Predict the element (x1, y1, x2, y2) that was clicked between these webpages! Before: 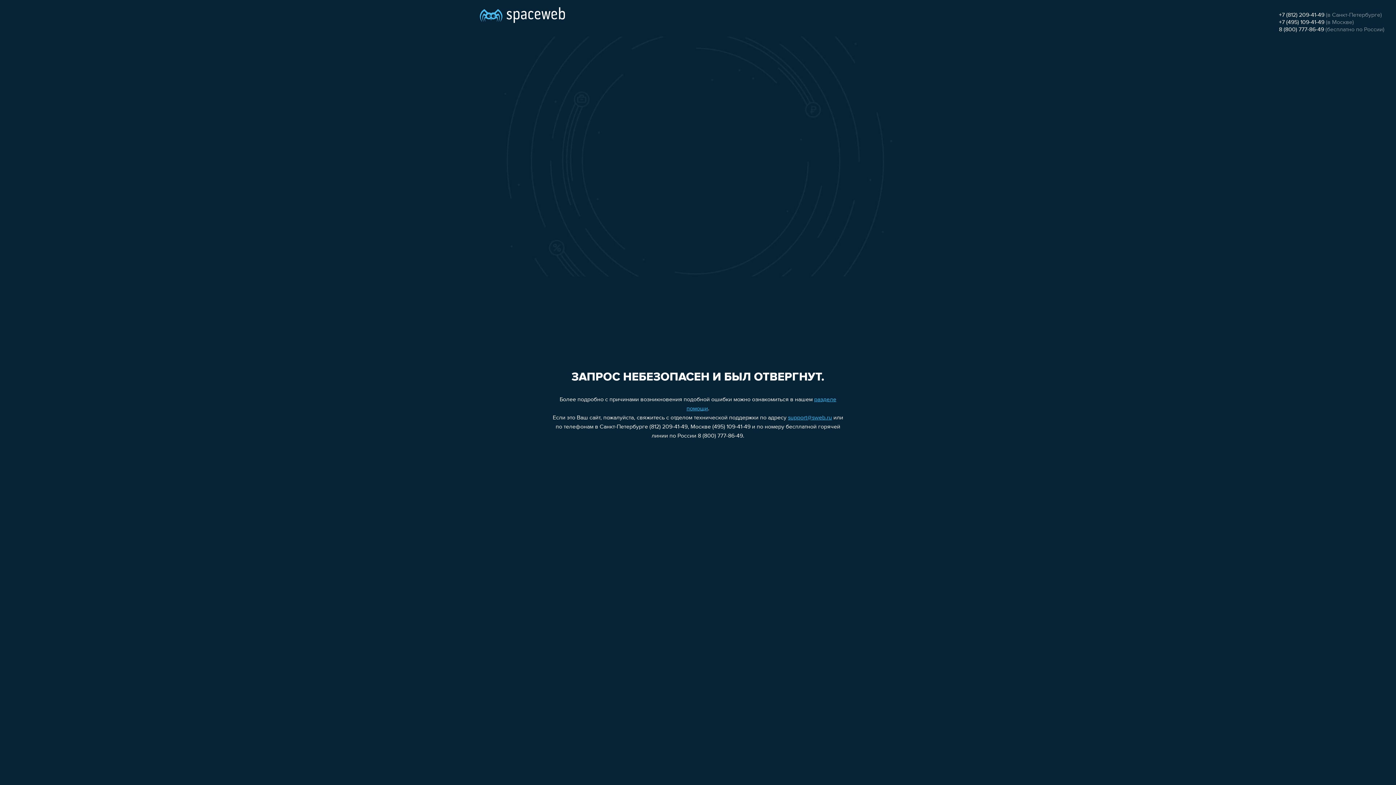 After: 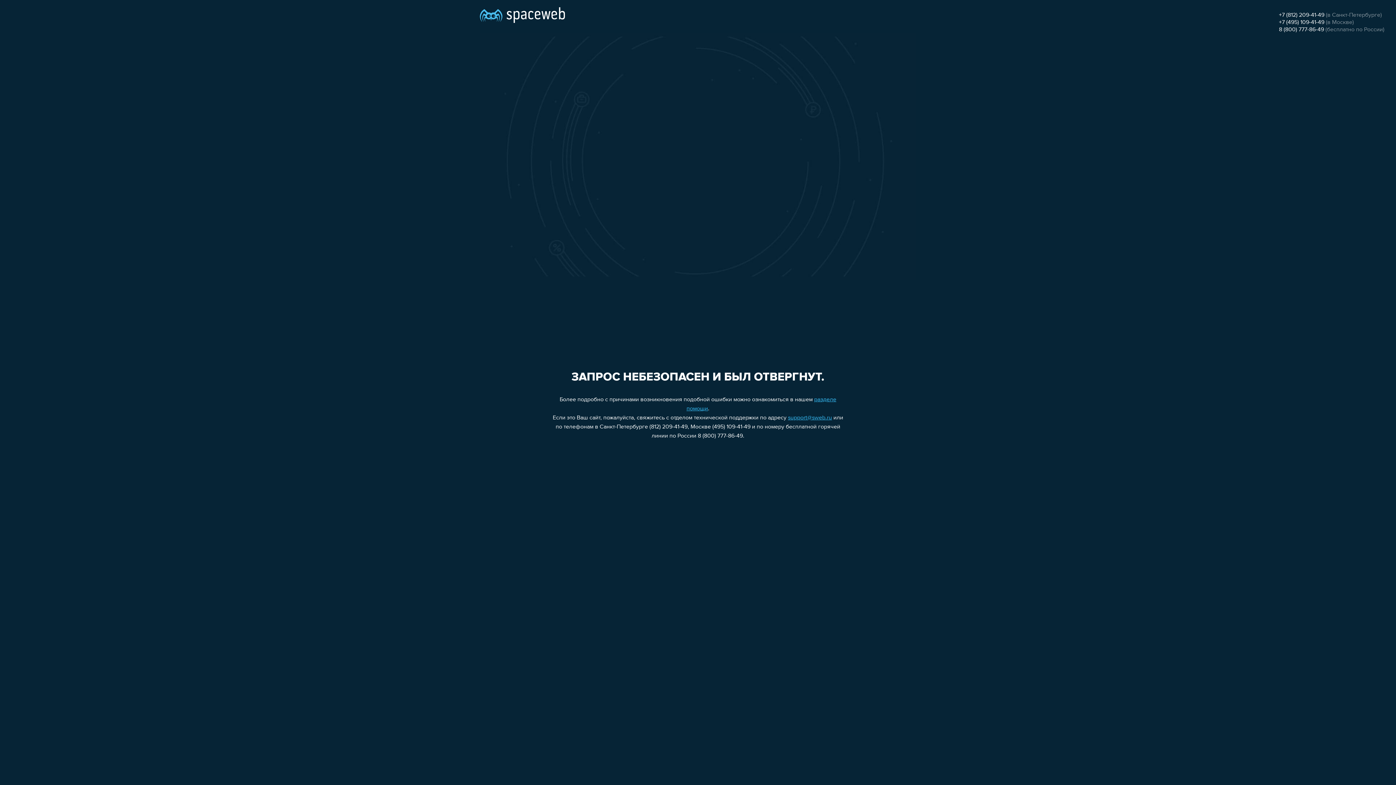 Action: label: +7 (495) 109-41-49 bbox: (1279, 19, 1324, 25)